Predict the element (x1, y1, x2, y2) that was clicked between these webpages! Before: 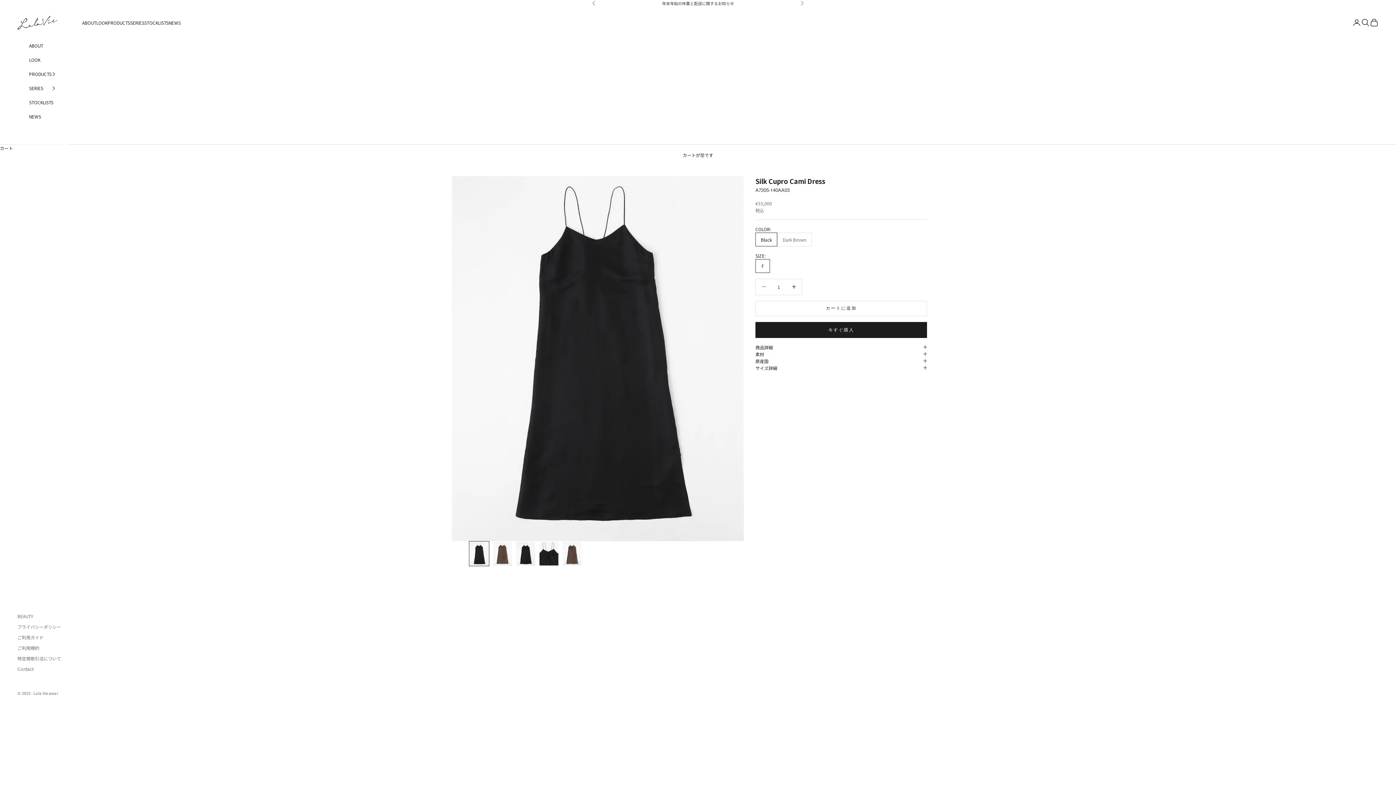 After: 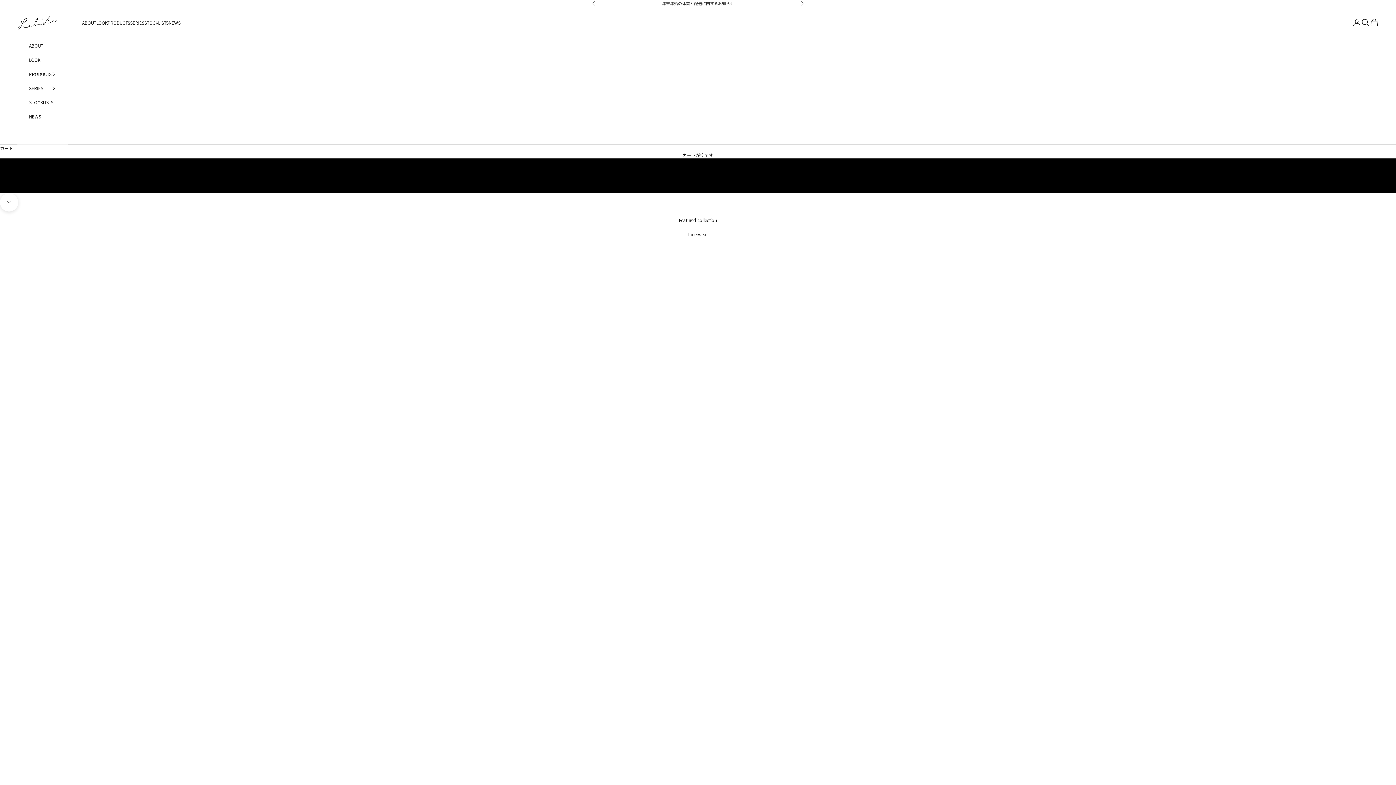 Action: bbox: (17, 15, 57, 29) label: Lala Vie wear